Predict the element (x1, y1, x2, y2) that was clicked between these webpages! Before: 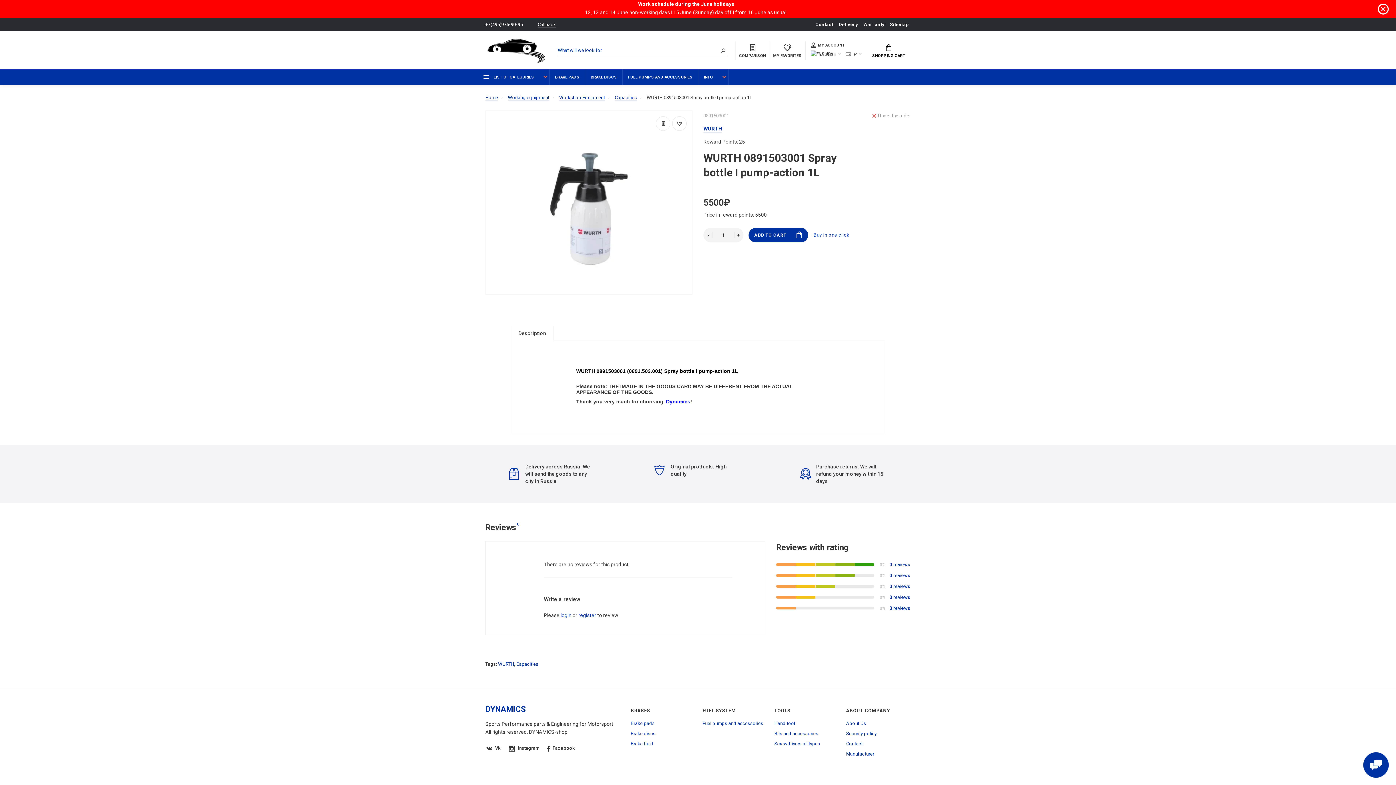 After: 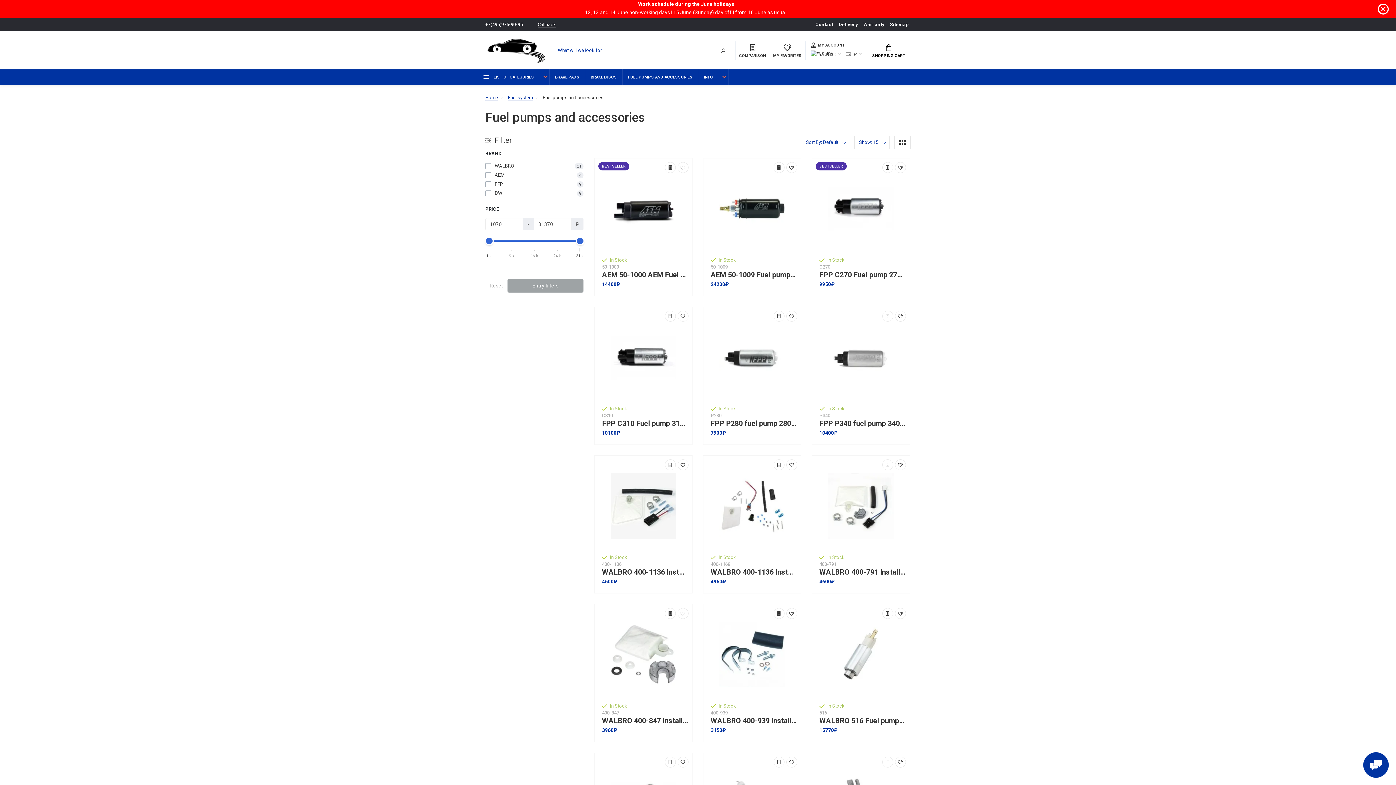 Action: label: FUEL PUMPS AND ACCESSORIES bbox: (622, 69, 698, 85)